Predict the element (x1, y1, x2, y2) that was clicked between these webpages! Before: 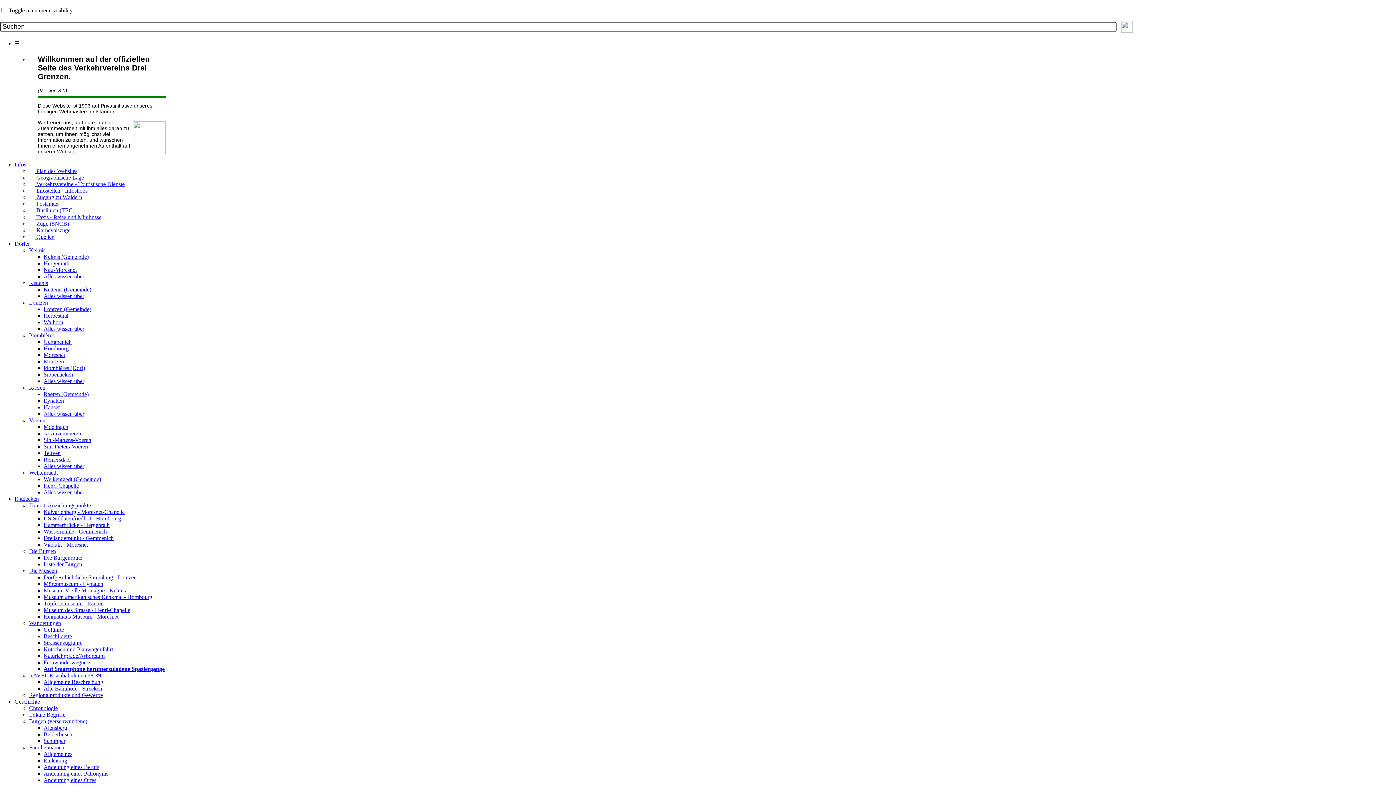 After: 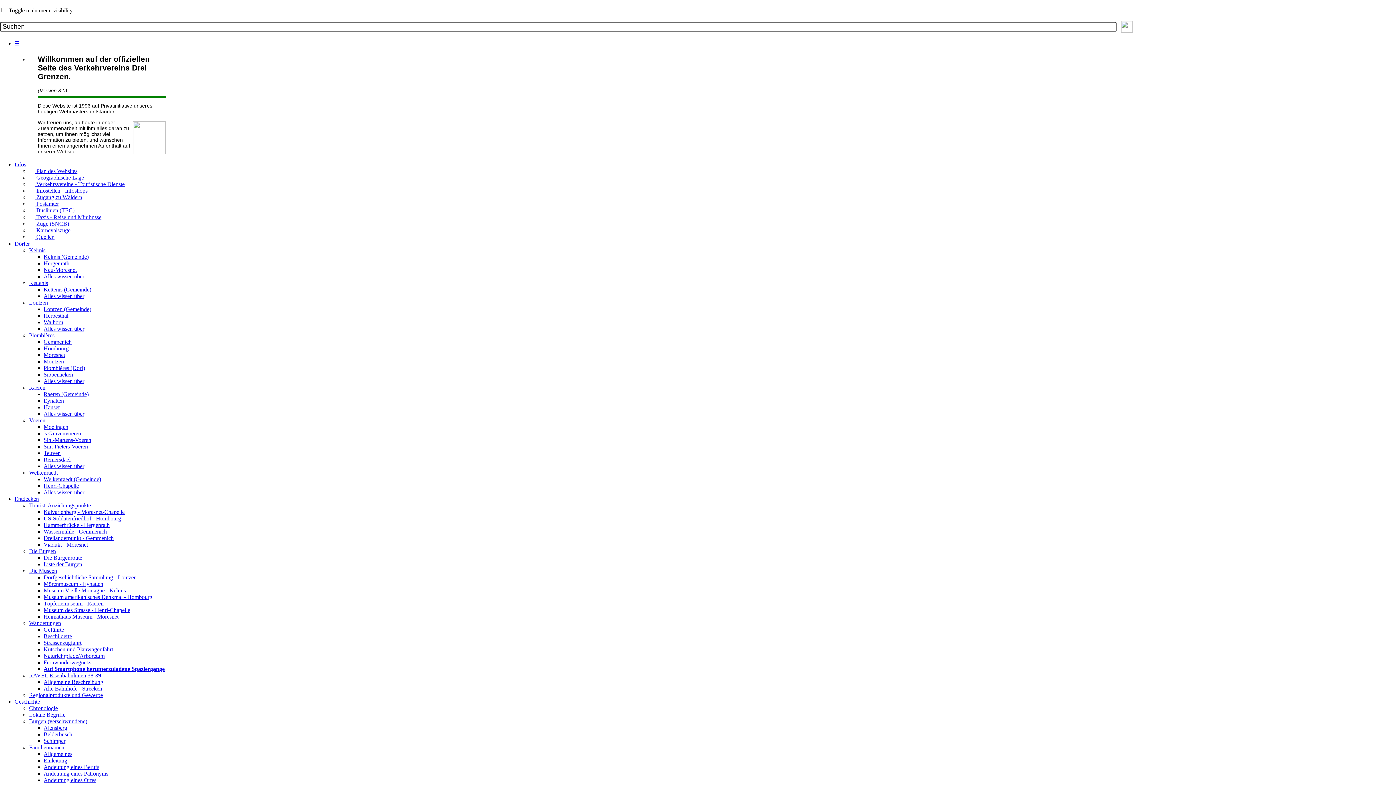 Action: label: Alles wissen über bbox: (43, 378, 84, 384)